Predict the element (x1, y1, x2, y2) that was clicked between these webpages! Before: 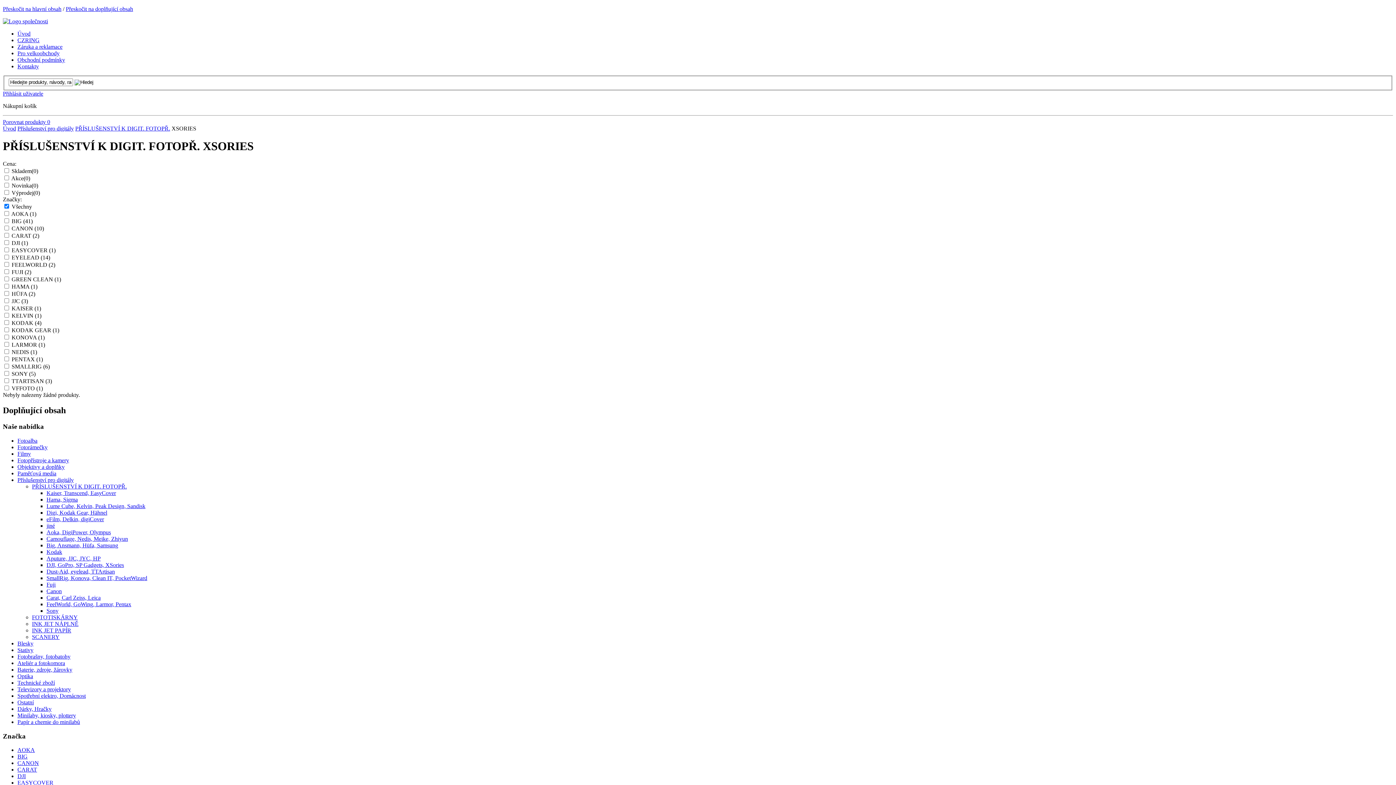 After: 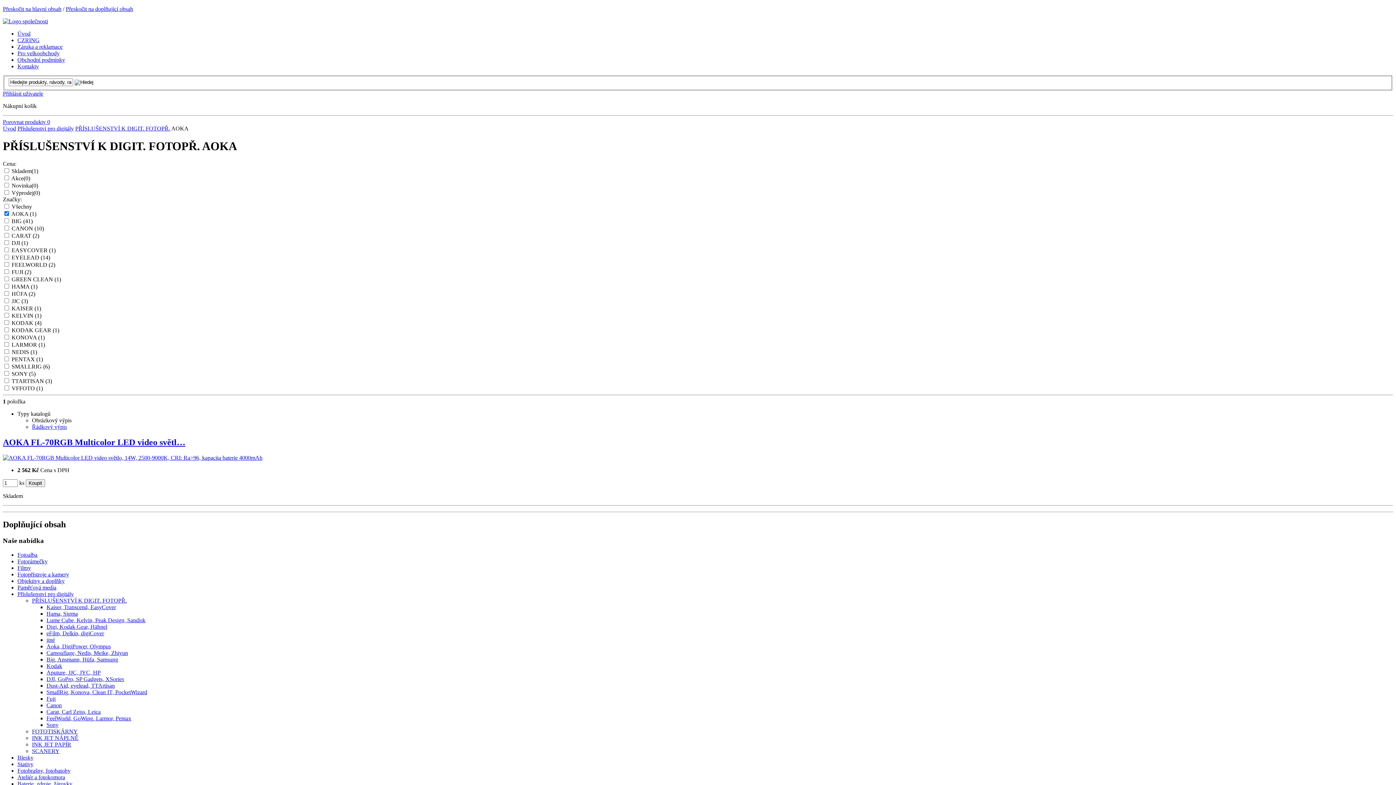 Action: bbox: (17, 747, 34, 753) label: AOKA